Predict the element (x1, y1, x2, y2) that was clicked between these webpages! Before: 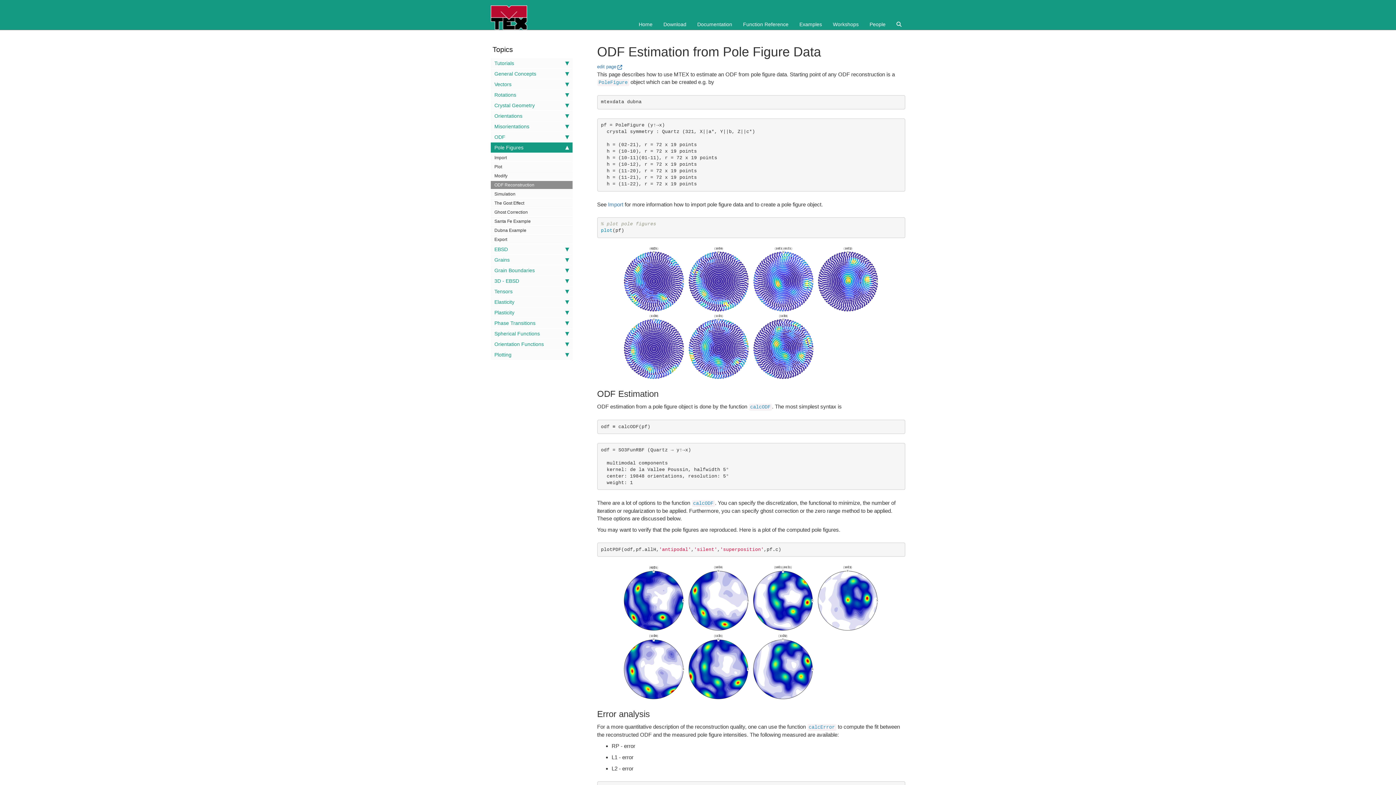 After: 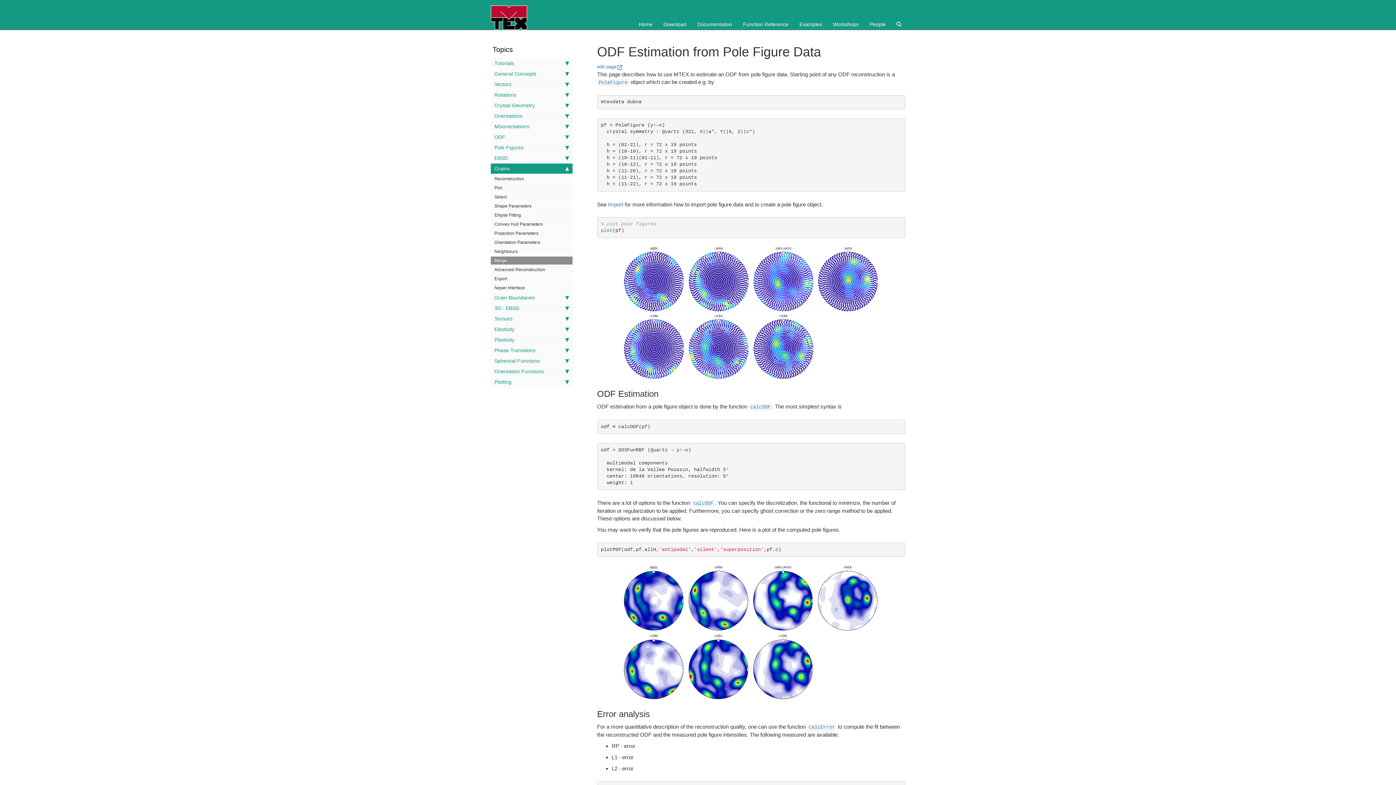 Action: label: Grains bbox: (490, 254, 572, 265)